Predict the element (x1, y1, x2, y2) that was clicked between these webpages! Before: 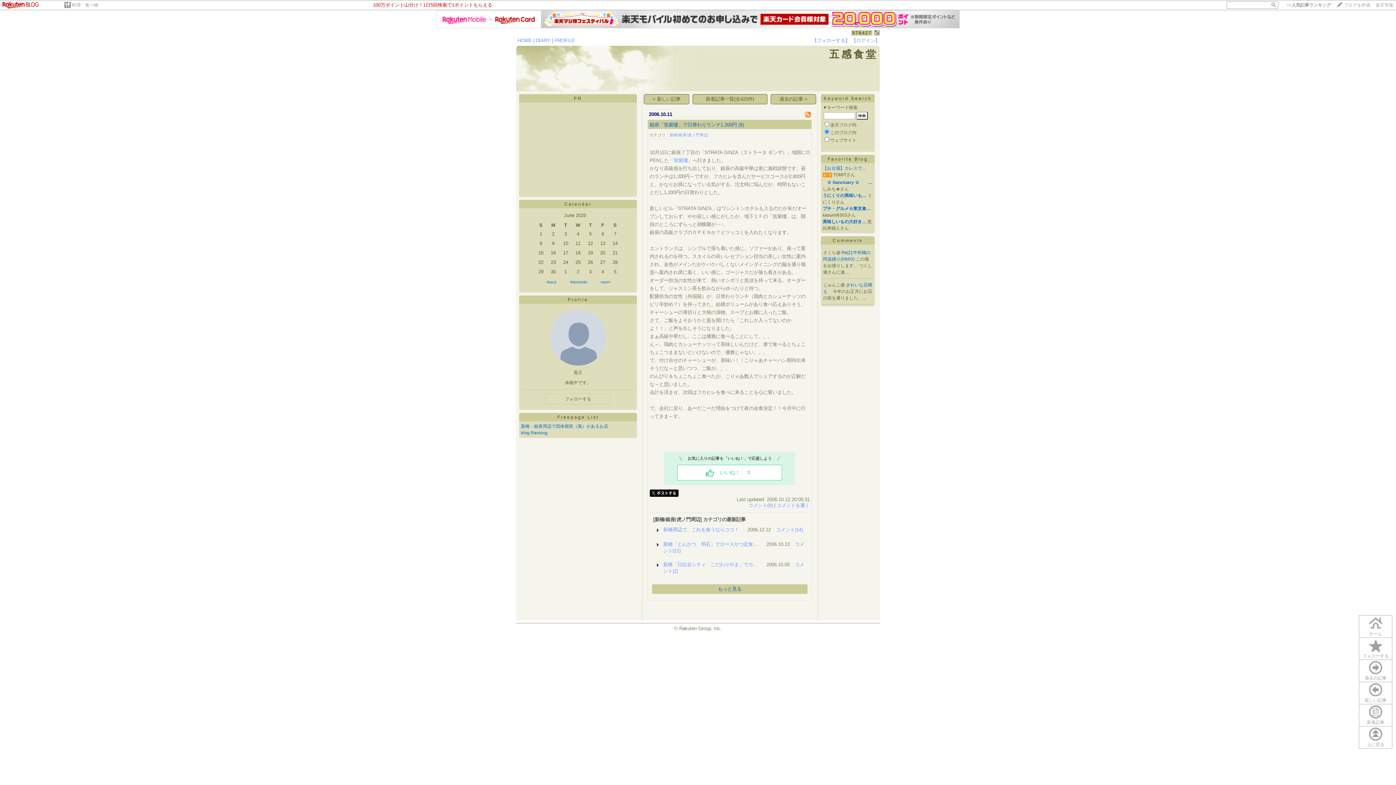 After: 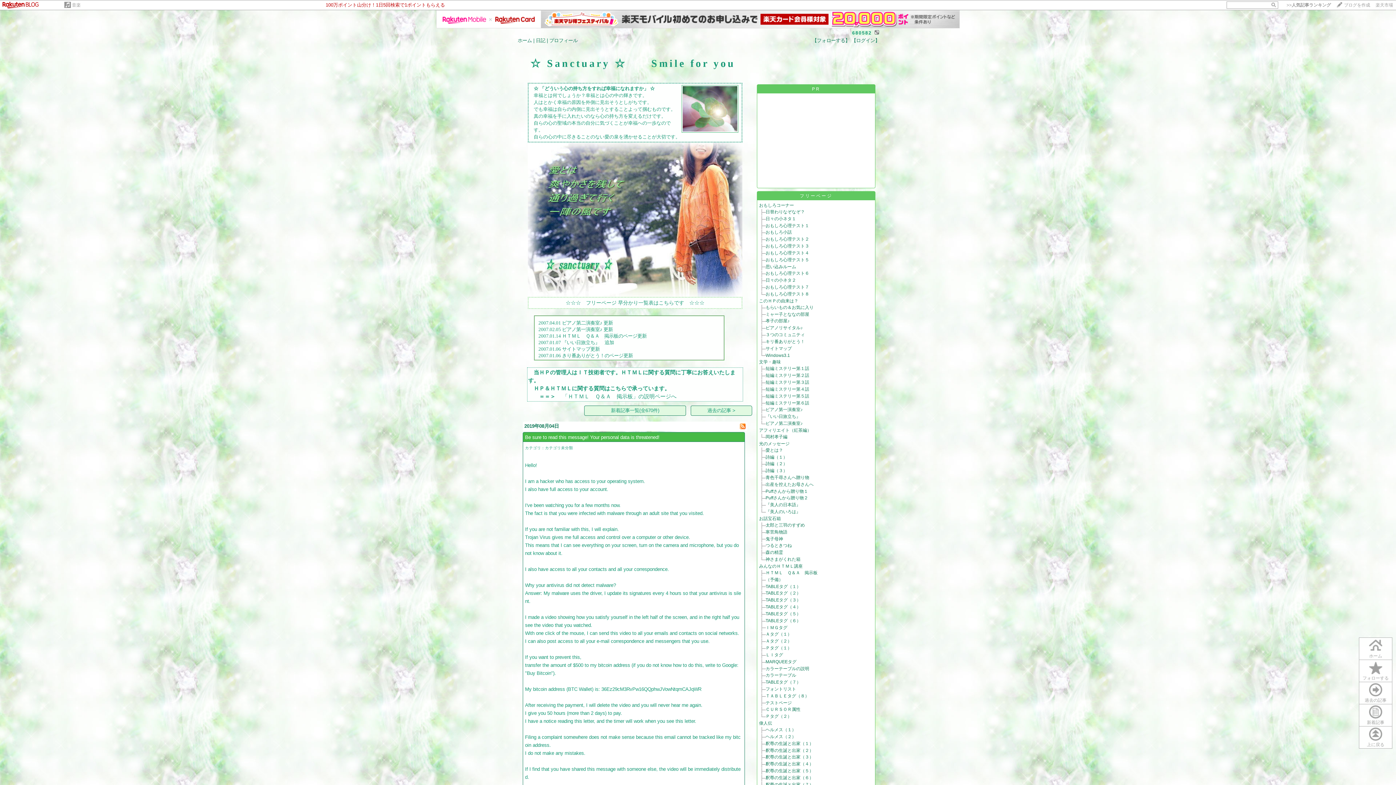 Action: label: 　☆ Sanctuary ☆　　… bbox: (822, 180, 872, 185)